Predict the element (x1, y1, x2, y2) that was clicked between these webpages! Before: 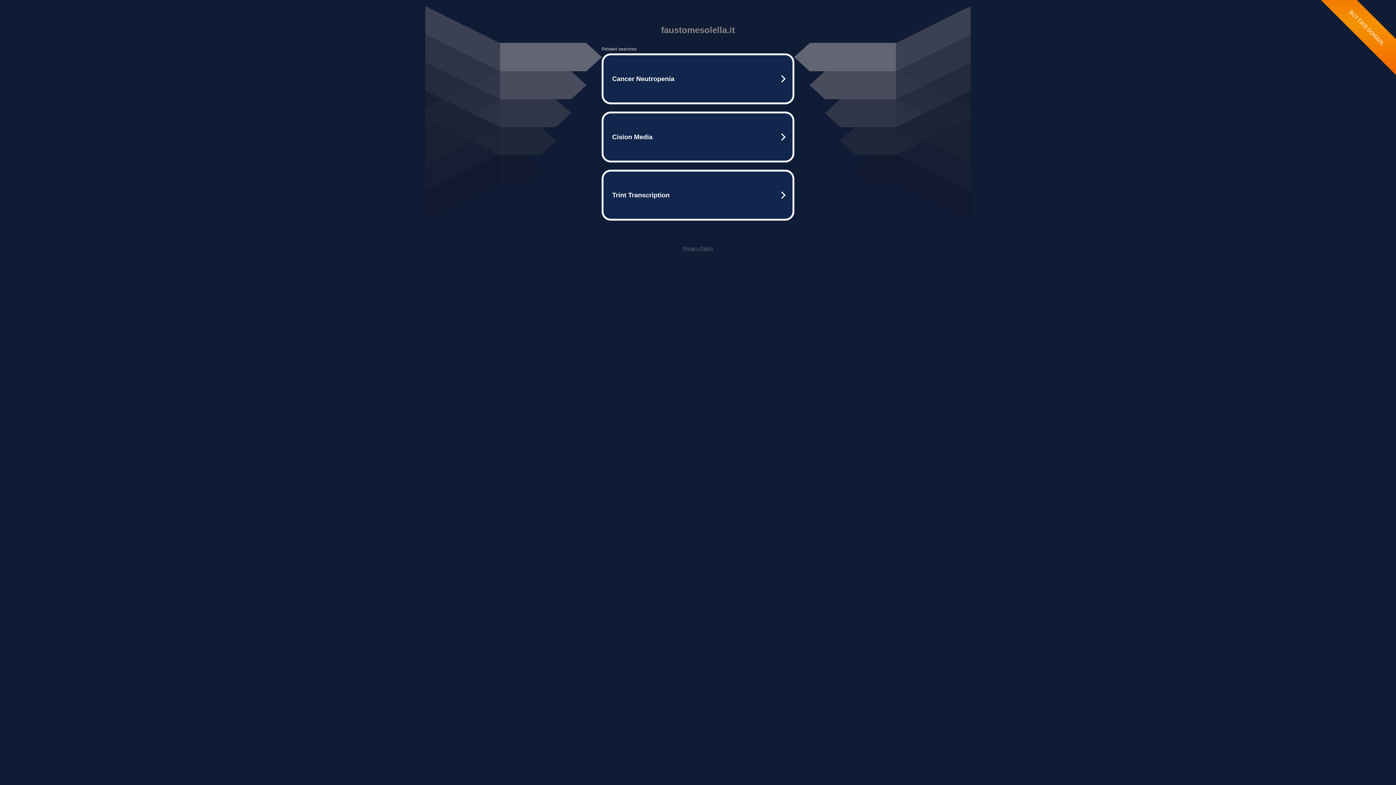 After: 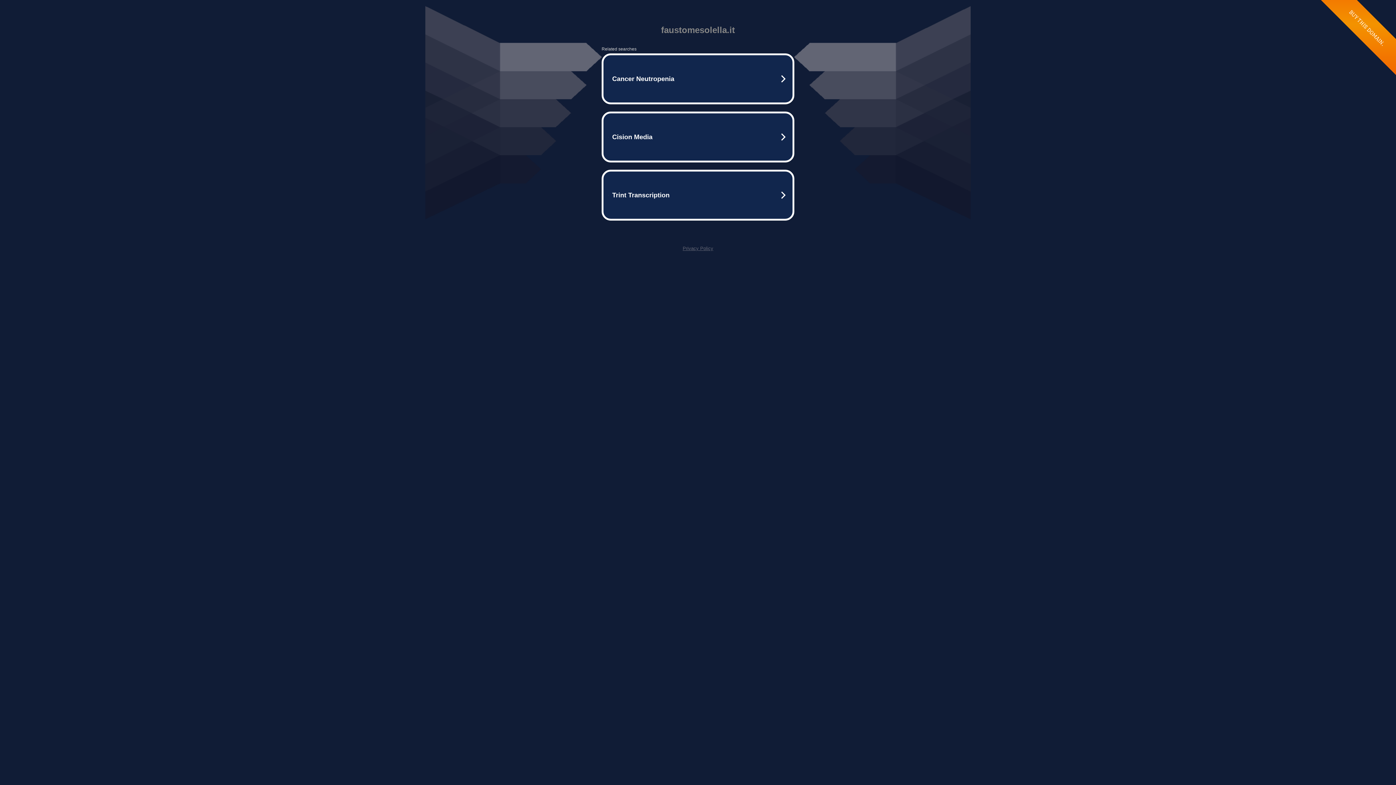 Action: bbox: (682, 245, 713, 251) label: Privacy Policy